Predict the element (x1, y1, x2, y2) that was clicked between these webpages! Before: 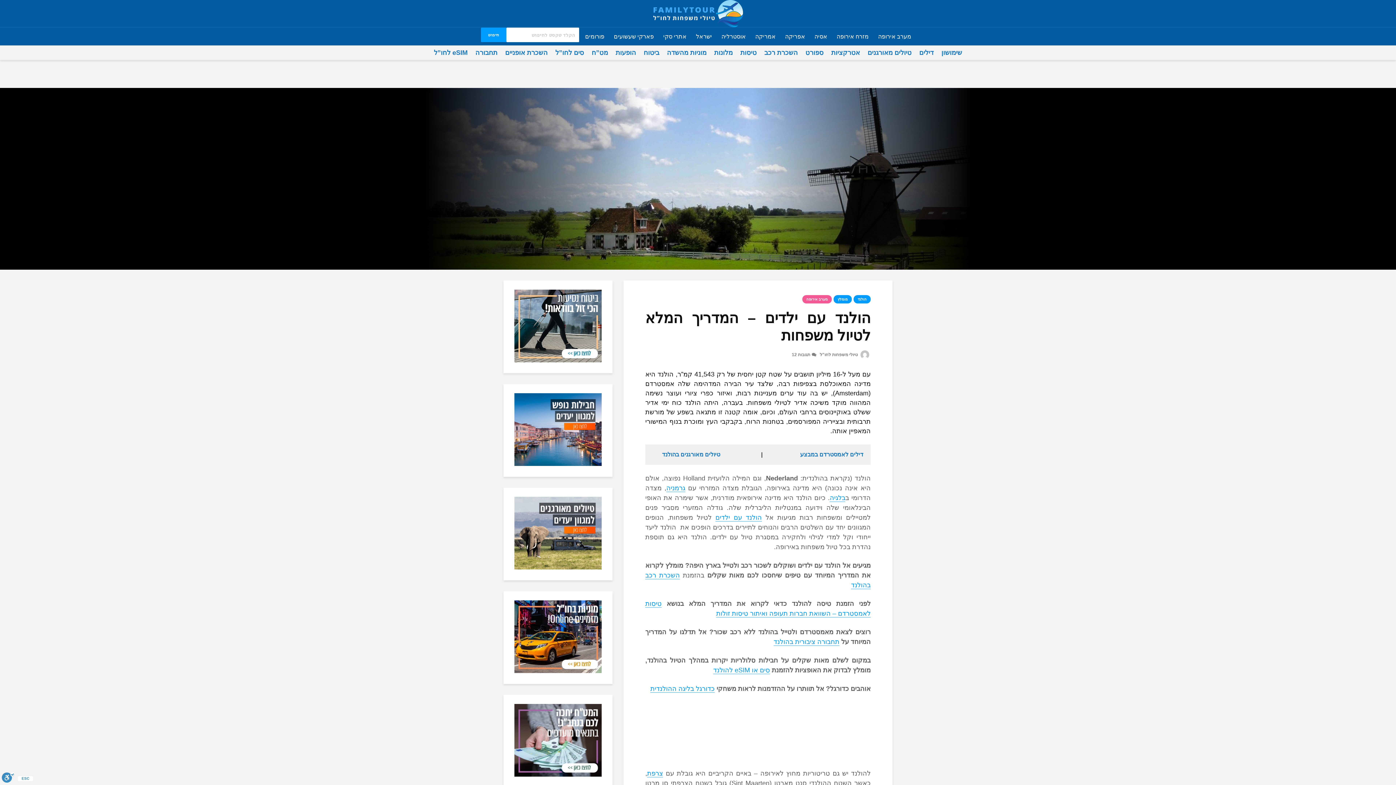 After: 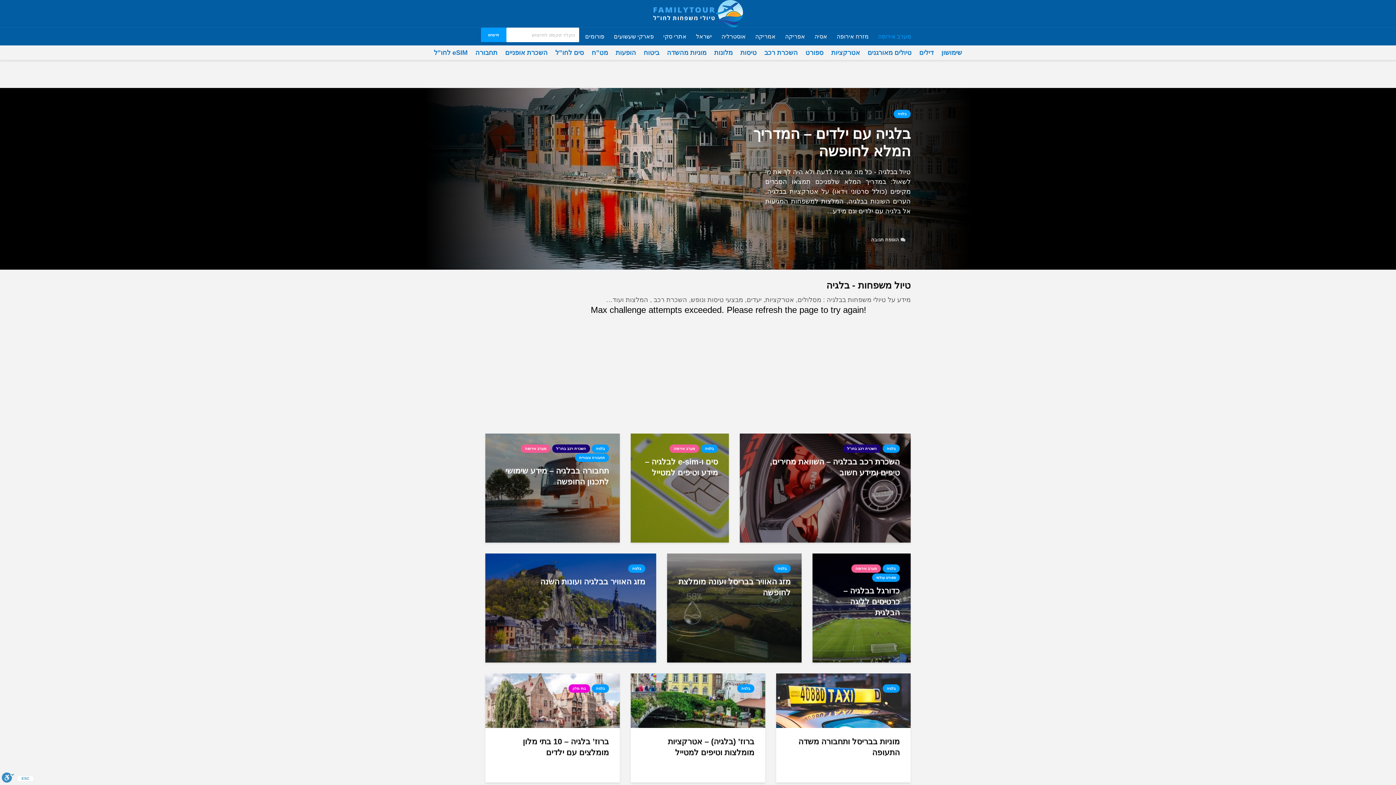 Action: bbox: (829, 494, 845, 502) label: בלגיה